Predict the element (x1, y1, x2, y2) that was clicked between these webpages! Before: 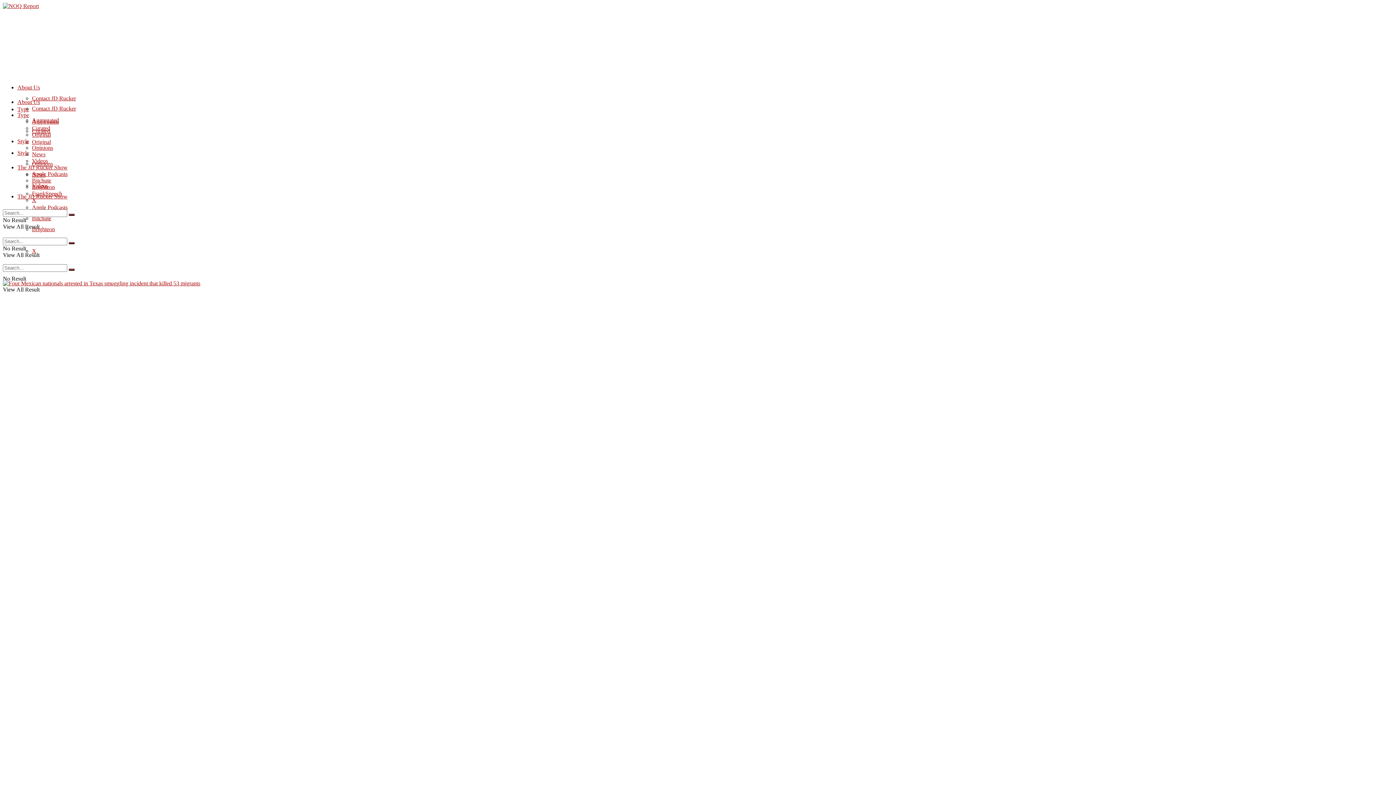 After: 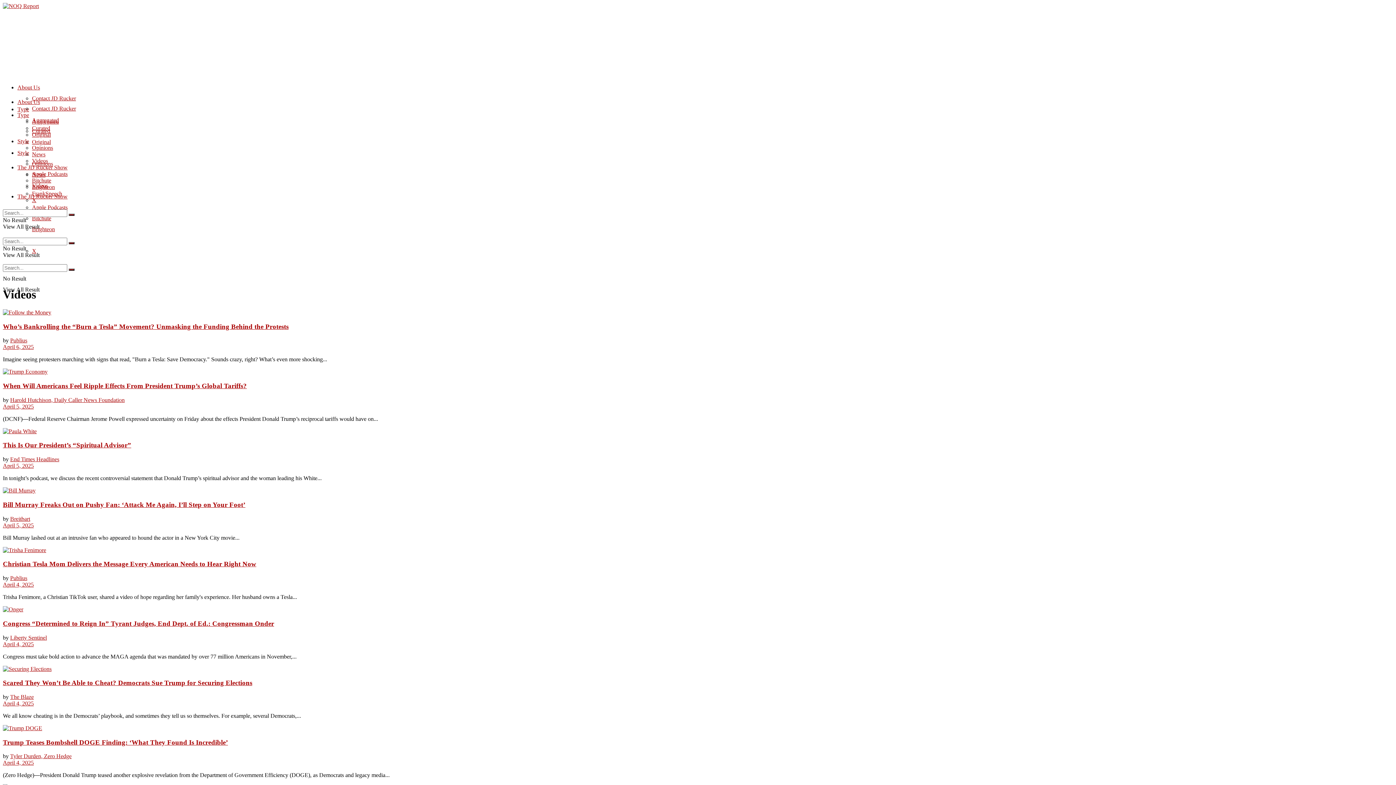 Action: bbox: (32, 157, 48, 164) label: Videos